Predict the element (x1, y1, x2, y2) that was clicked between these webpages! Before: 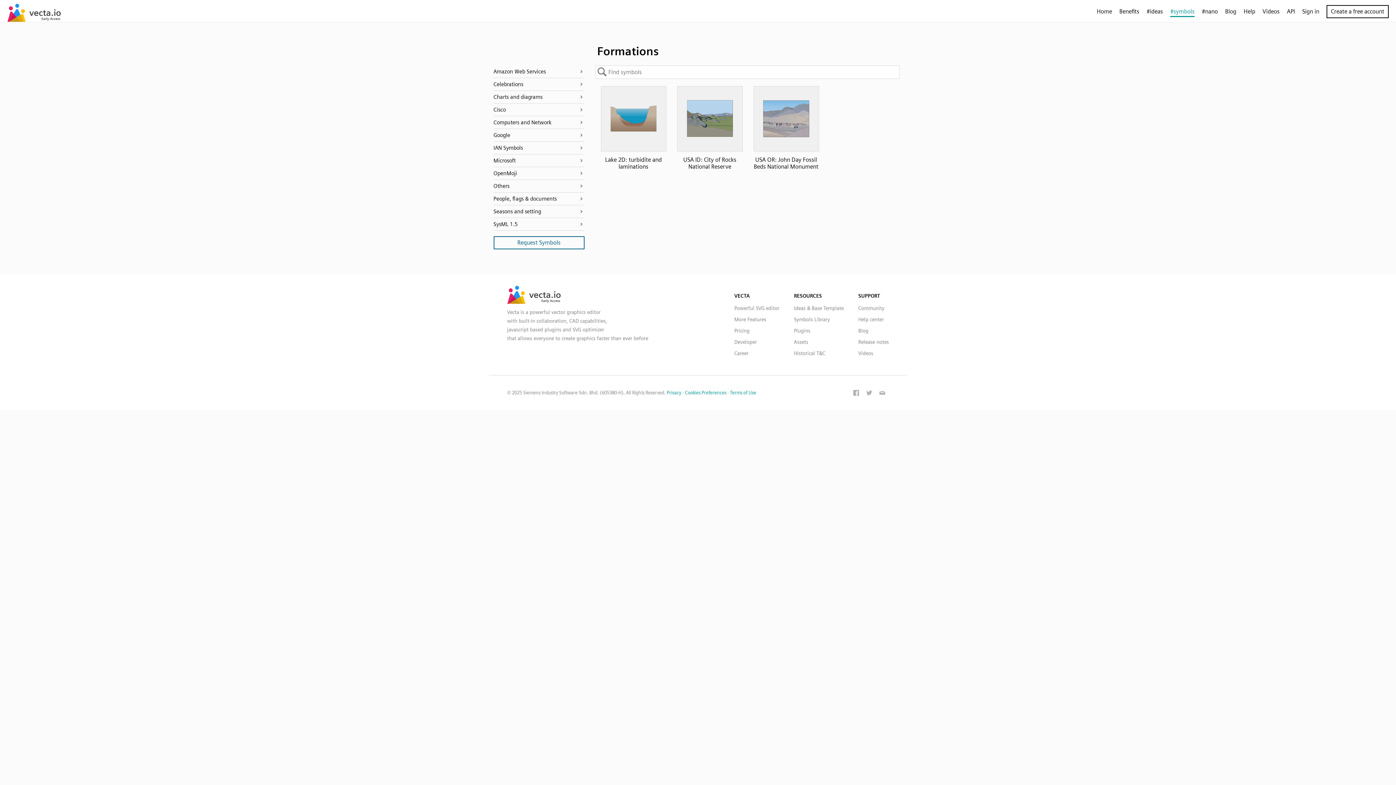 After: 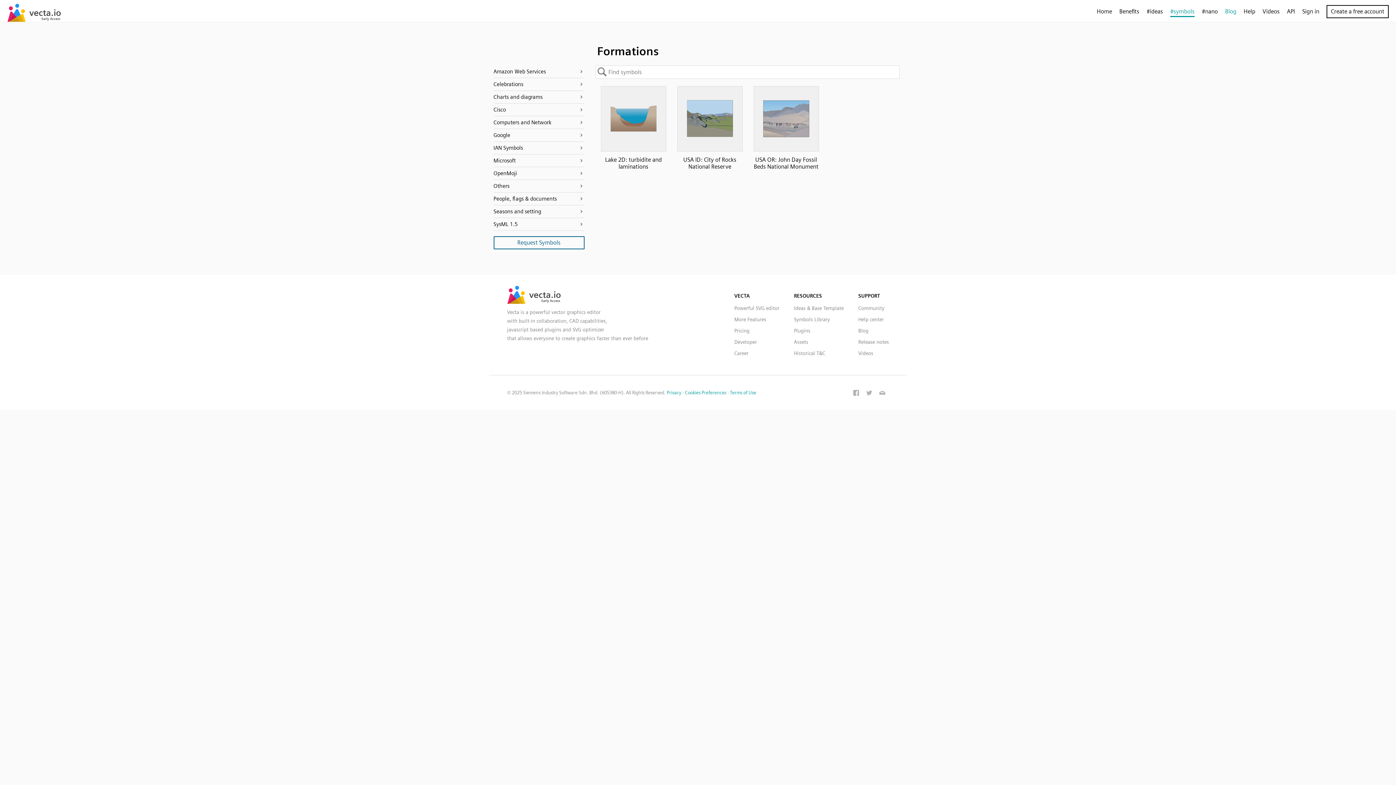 Action: bbox: (1225, 7, 1236, 16) label: Blog